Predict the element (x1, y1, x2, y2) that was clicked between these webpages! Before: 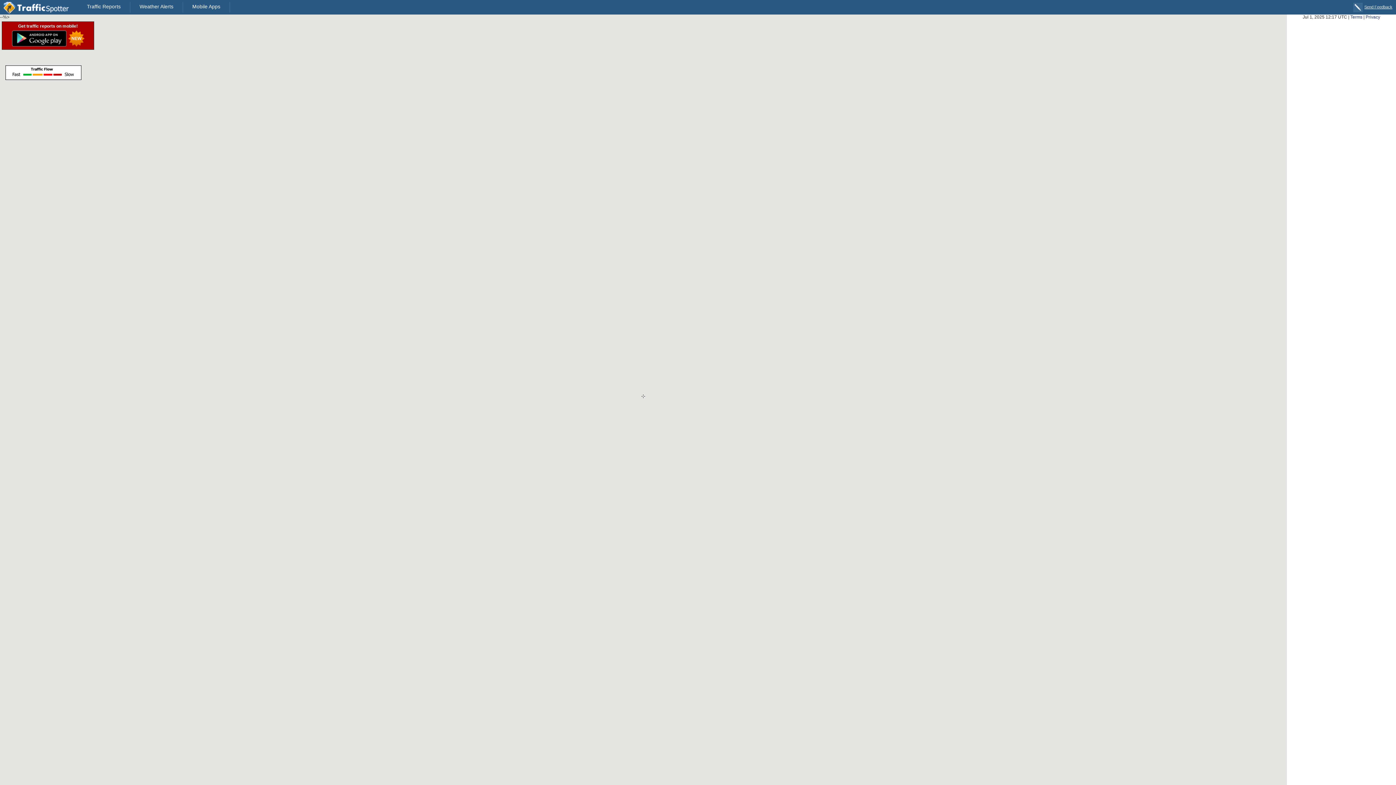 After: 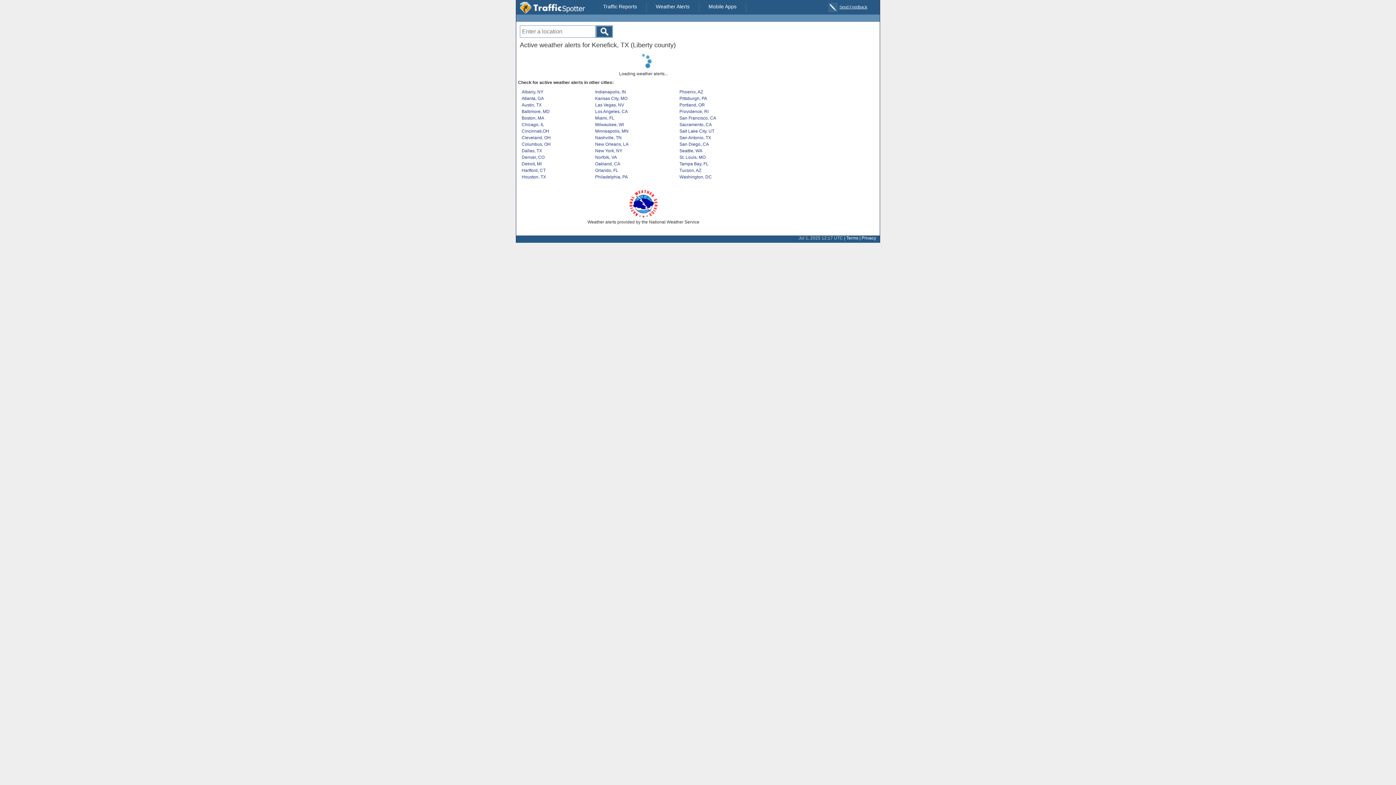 Action: bbox: (139, 3, 173, 9) label: Weather Alerts